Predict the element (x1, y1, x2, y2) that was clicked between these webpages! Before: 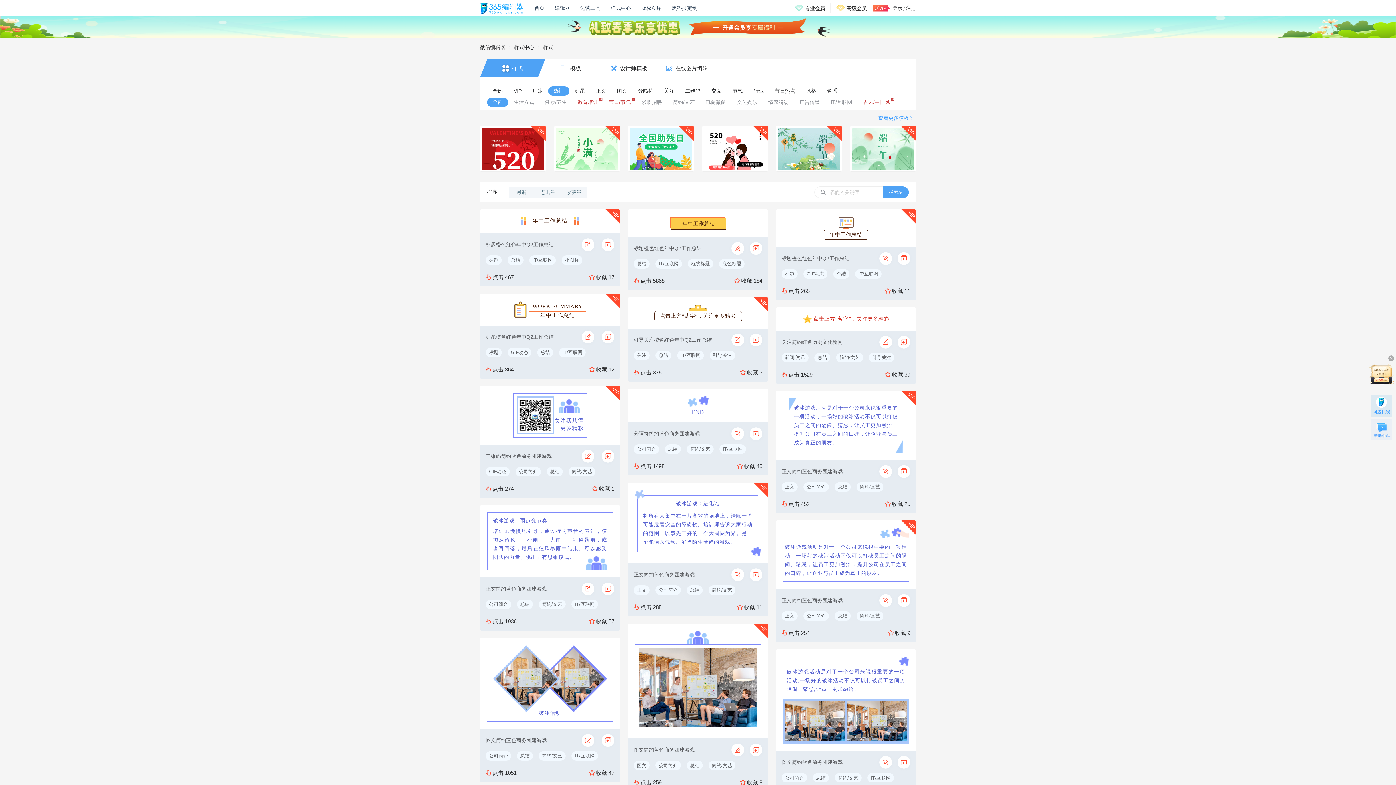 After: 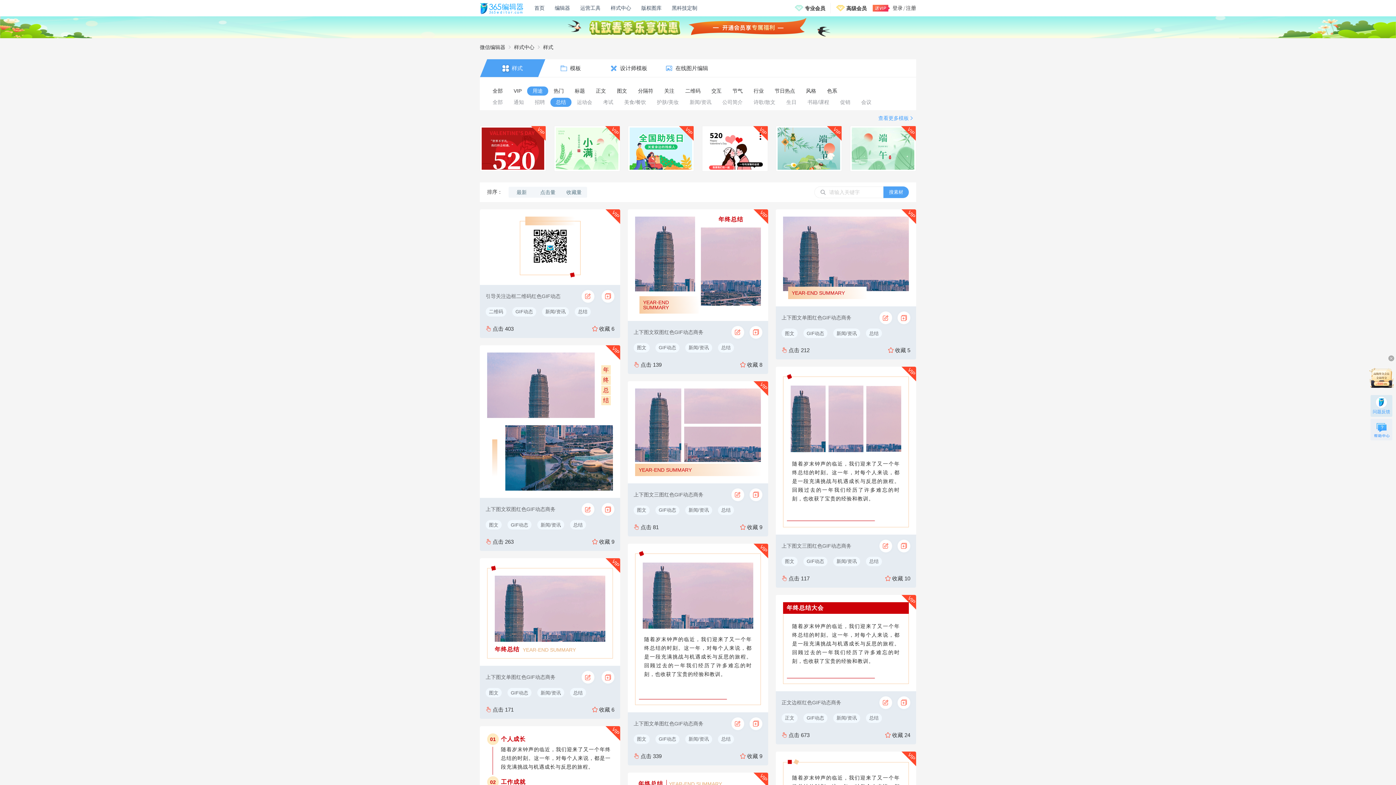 Action: bbox: (817, 354, 827, 361) label: 总结